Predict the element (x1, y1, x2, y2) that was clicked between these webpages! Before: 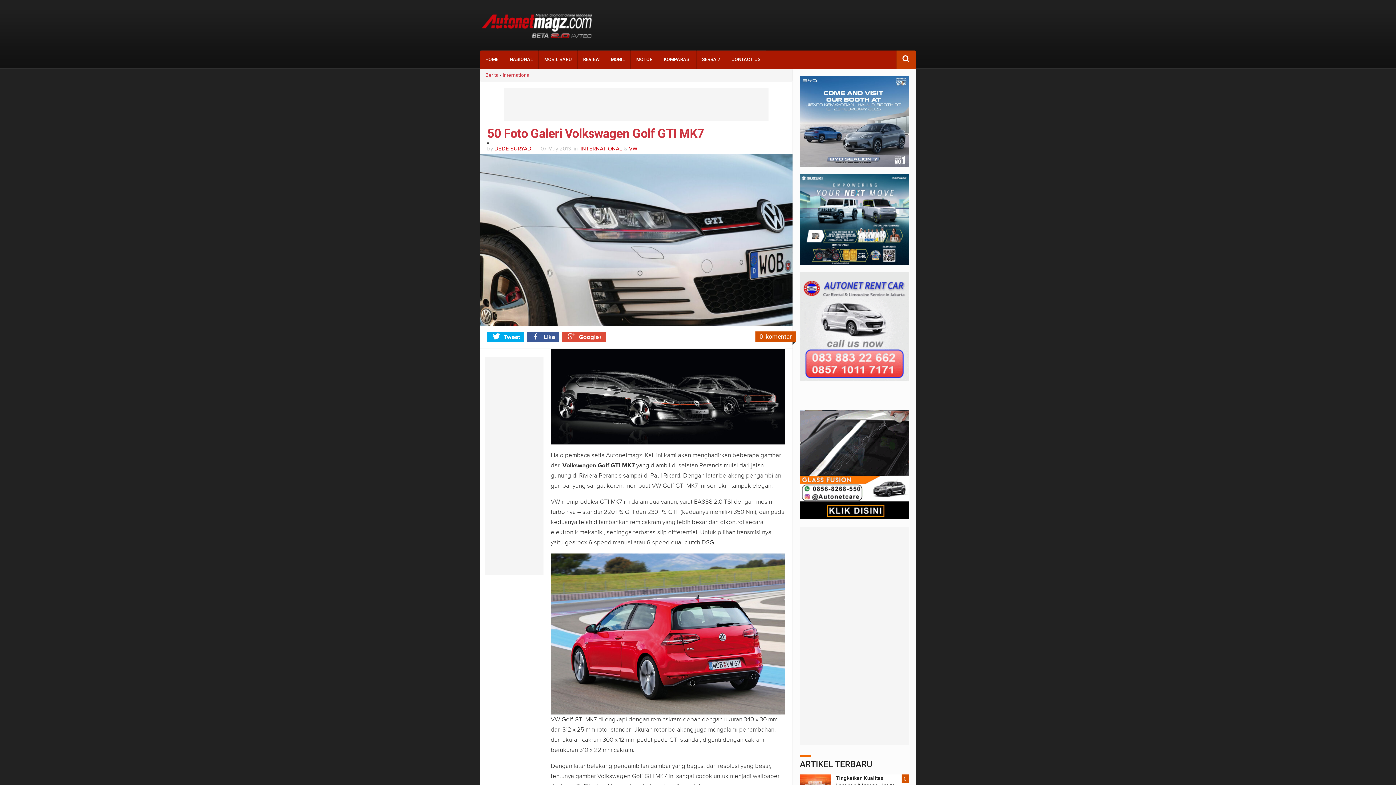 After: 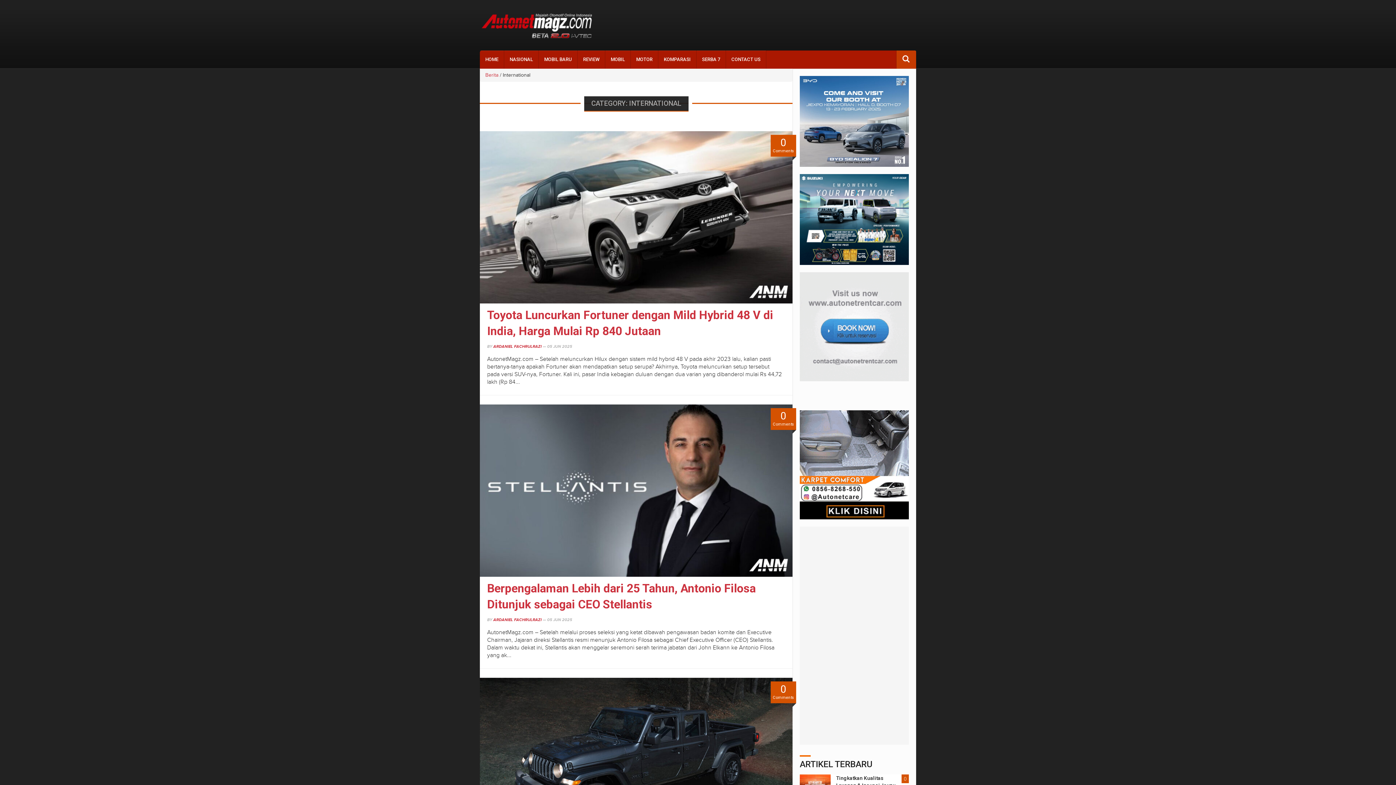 Action: label: INTERNATIONAL bbox: (580, 145, 622, 152)